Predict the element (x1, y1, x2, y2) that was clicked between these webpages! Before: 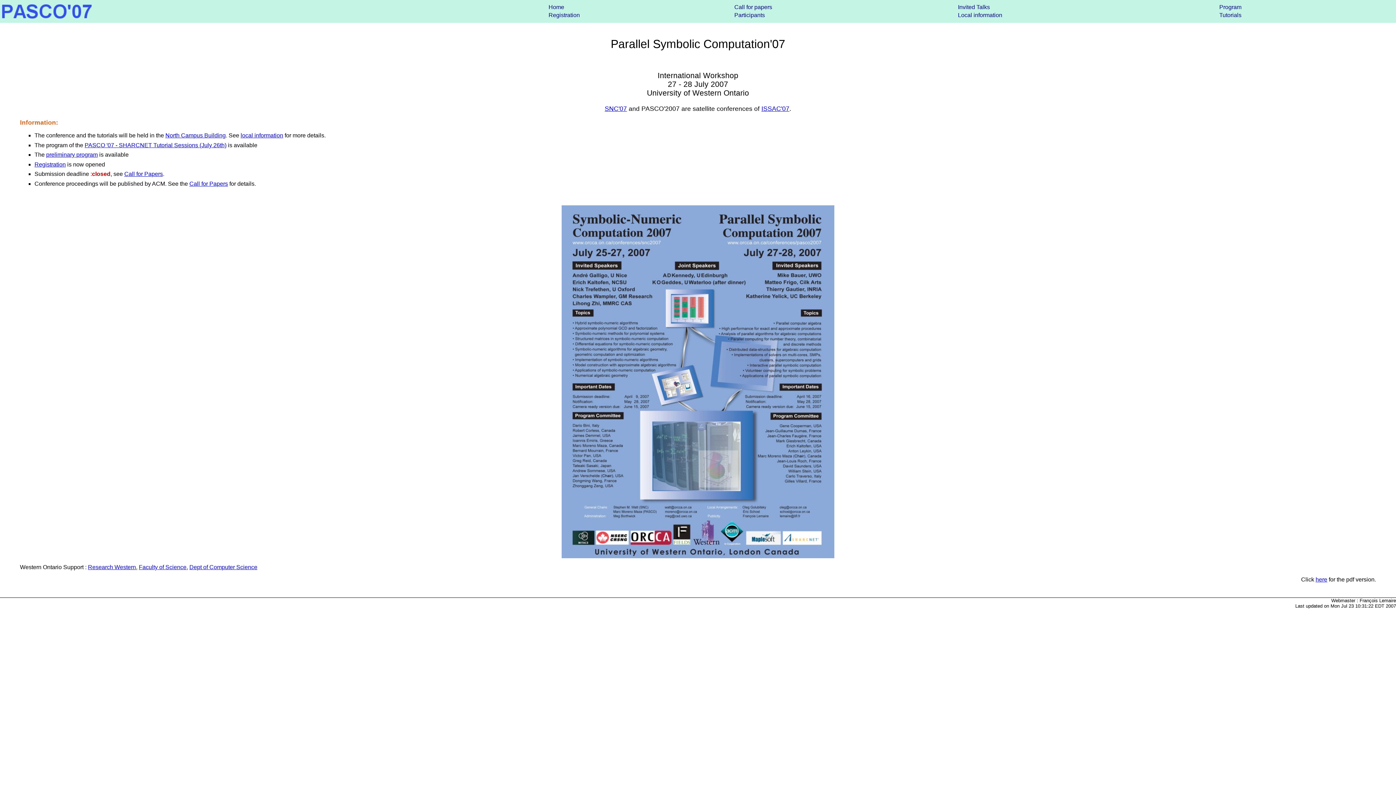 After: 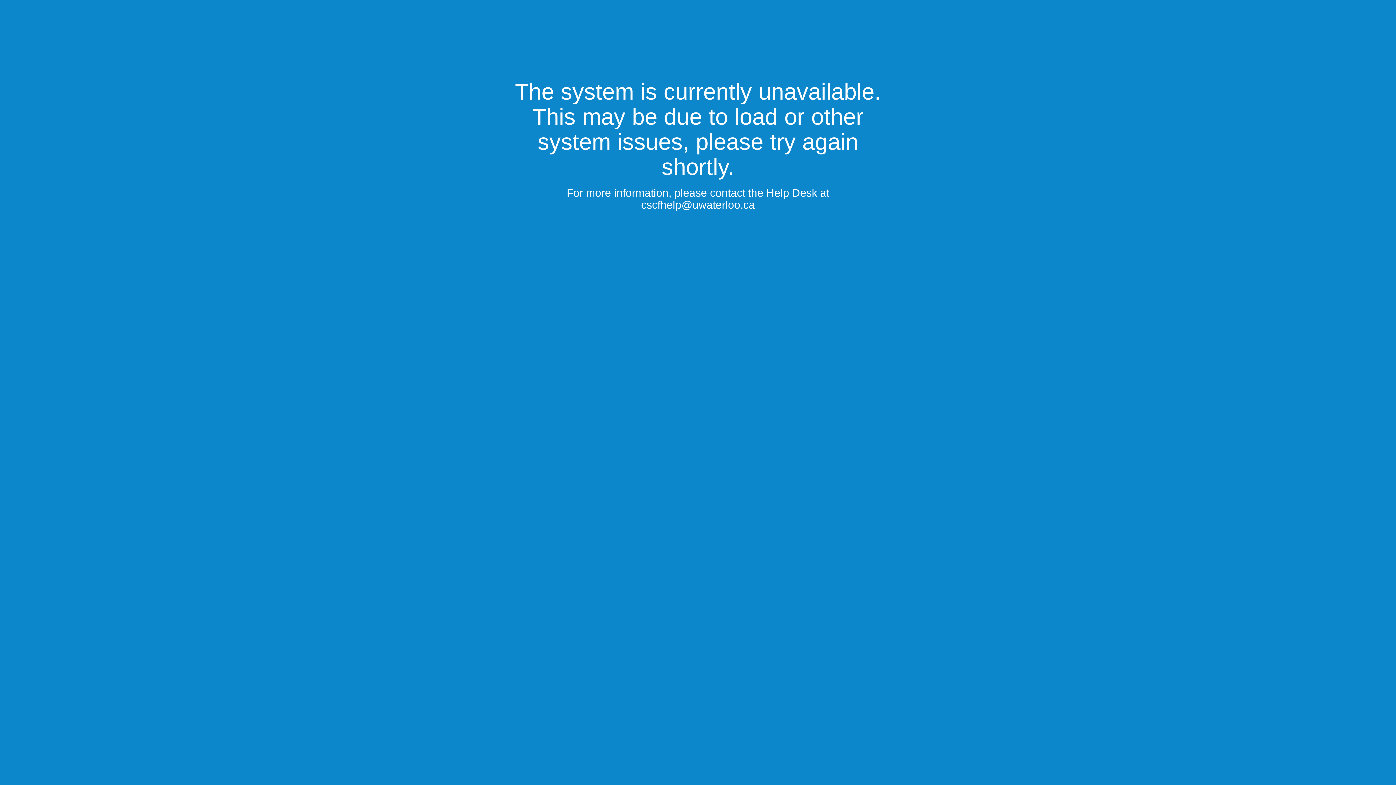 Action: label: ISSAC'07 bbox: (761, 105, 789, 112)